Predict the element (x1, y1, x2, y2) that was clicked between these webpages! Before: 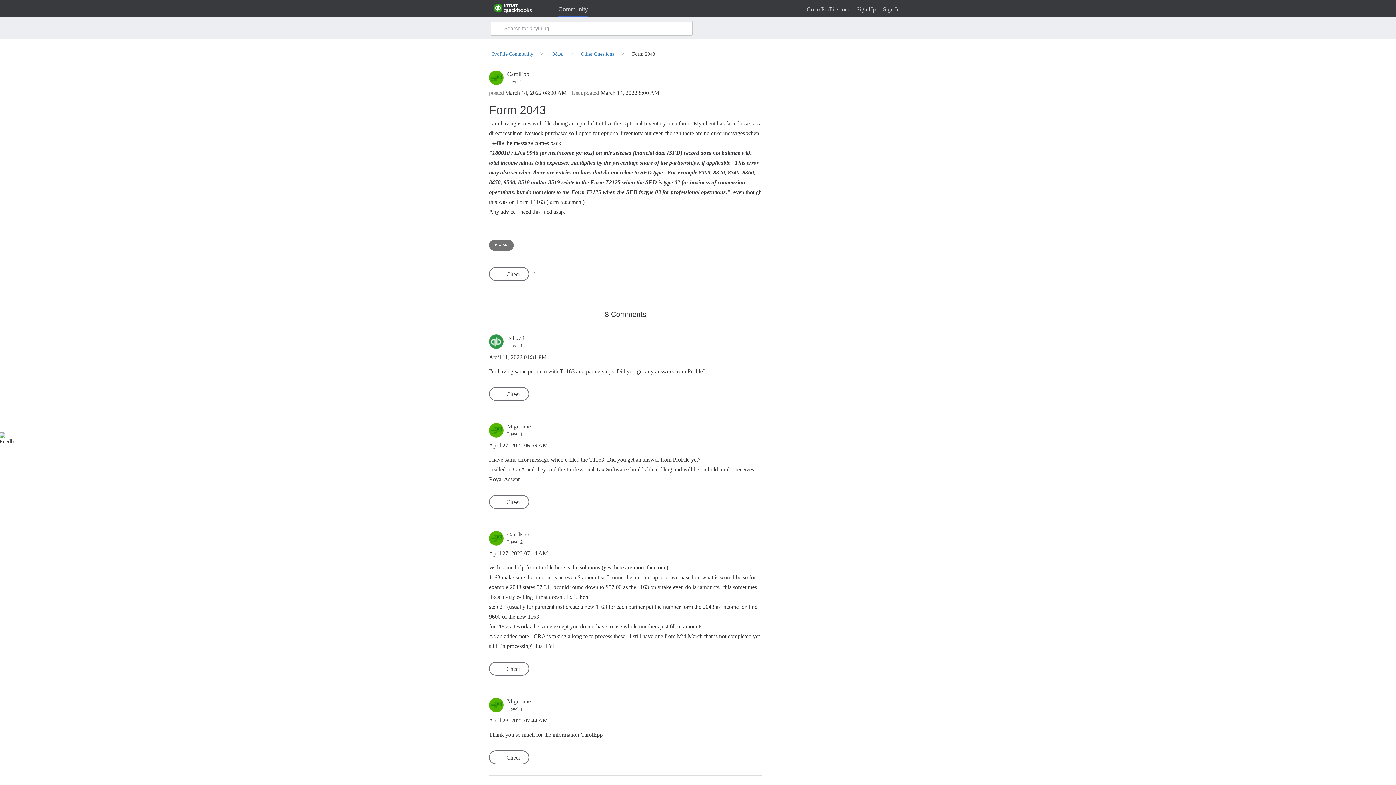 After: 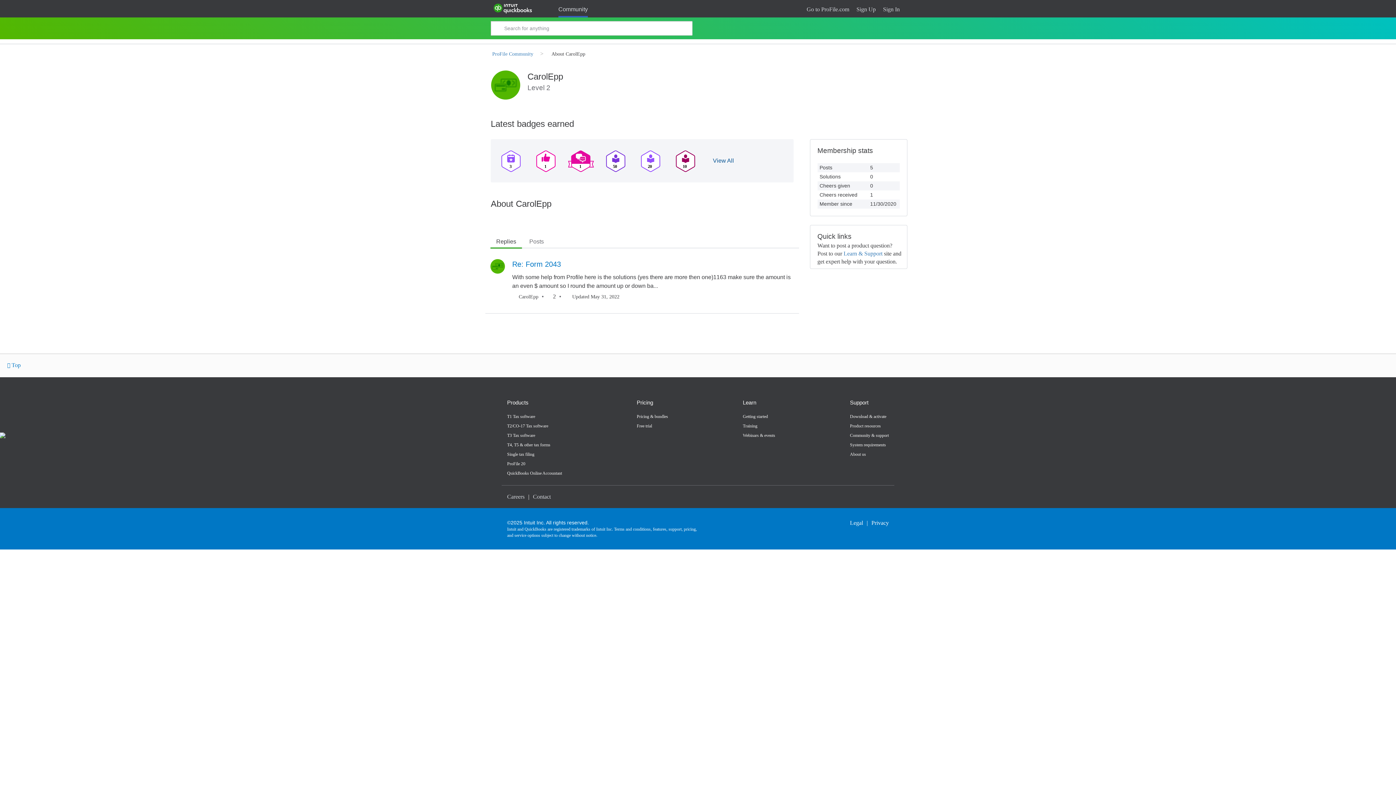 Action: label: View Profile of CarolEpp bbox: (507, 531, 529, 537)